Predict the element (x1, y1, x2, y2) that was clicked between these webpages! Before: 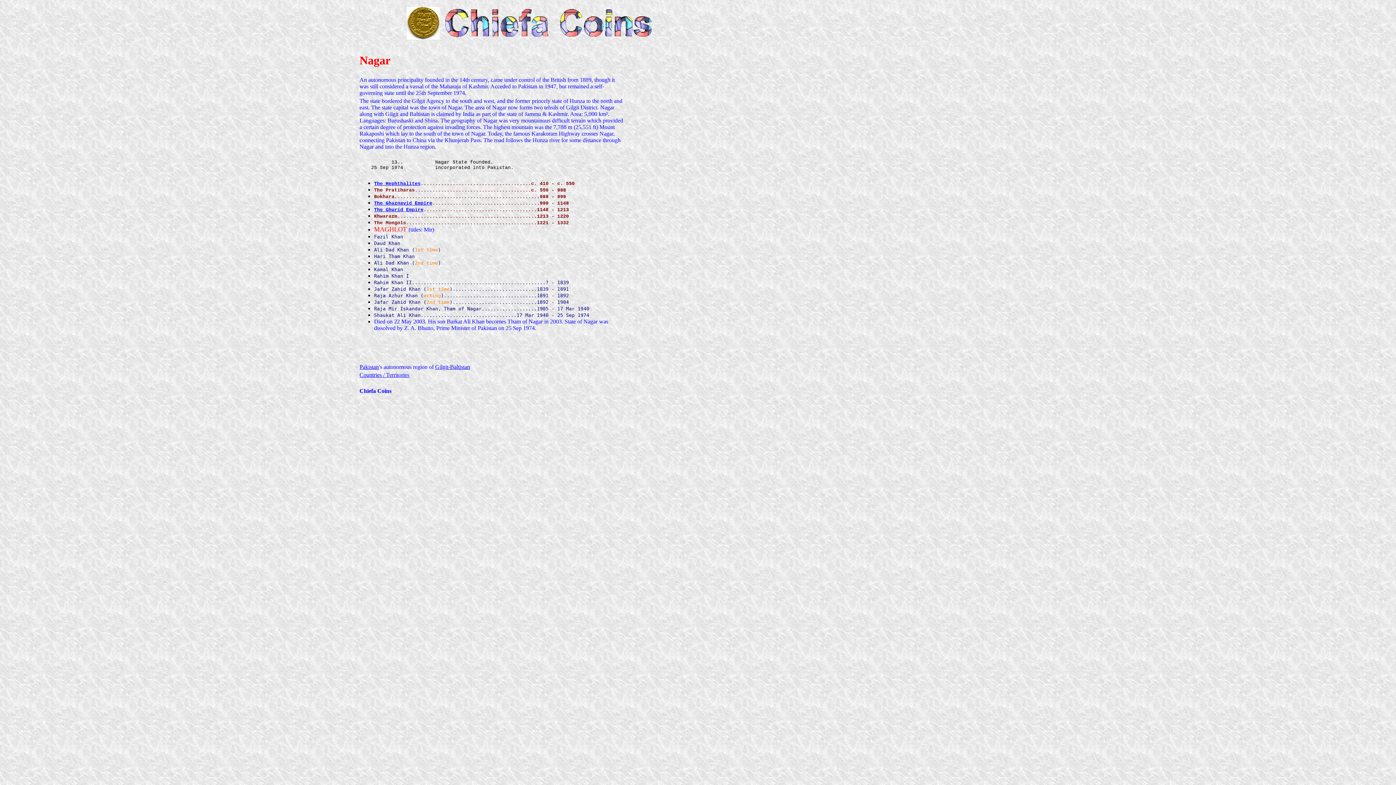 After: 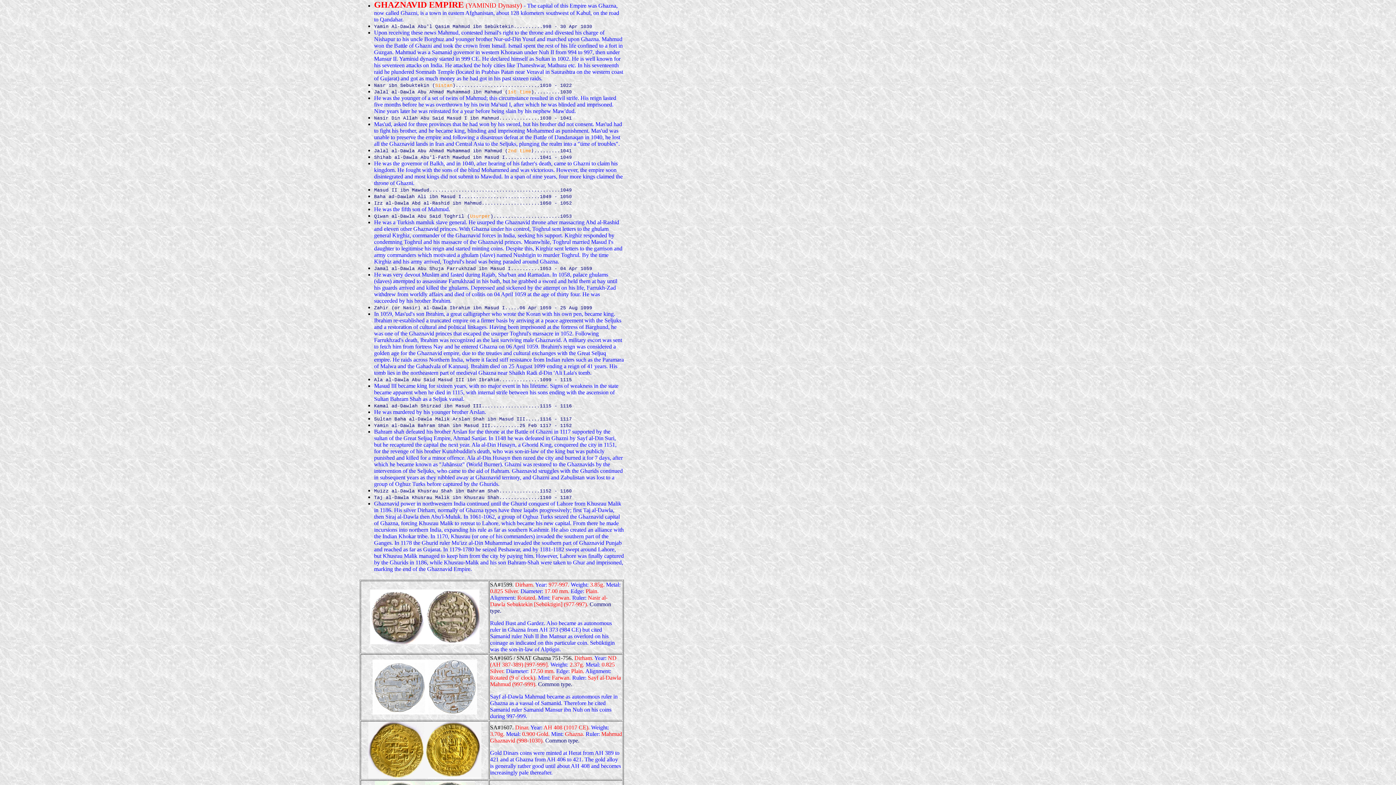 Action: bbox: (374, 200, 432, 206) label: The Ghaznavid Empire